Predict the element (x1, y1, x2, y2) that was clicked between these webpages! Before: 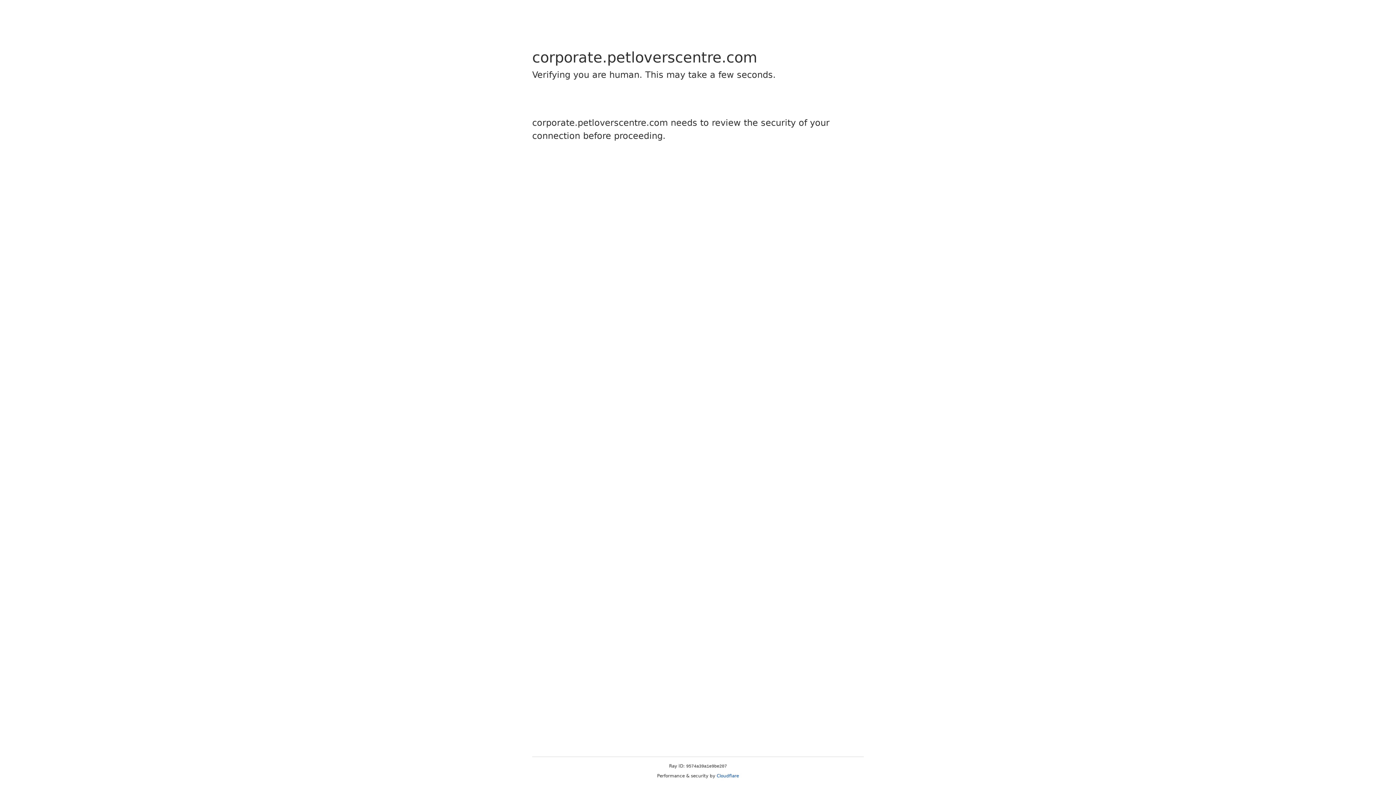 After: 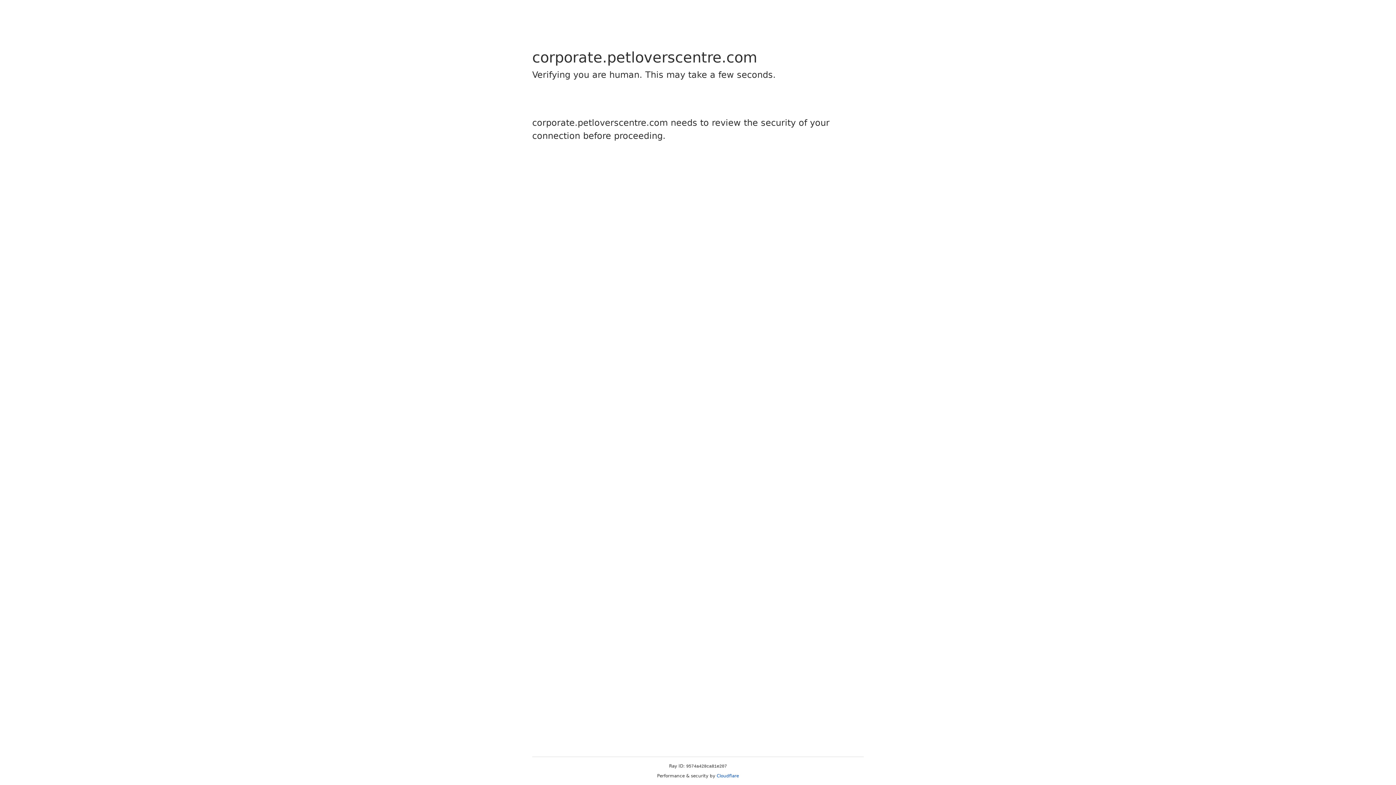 Action: label: Cloudflare bbox: (716, 773, 739, 778)